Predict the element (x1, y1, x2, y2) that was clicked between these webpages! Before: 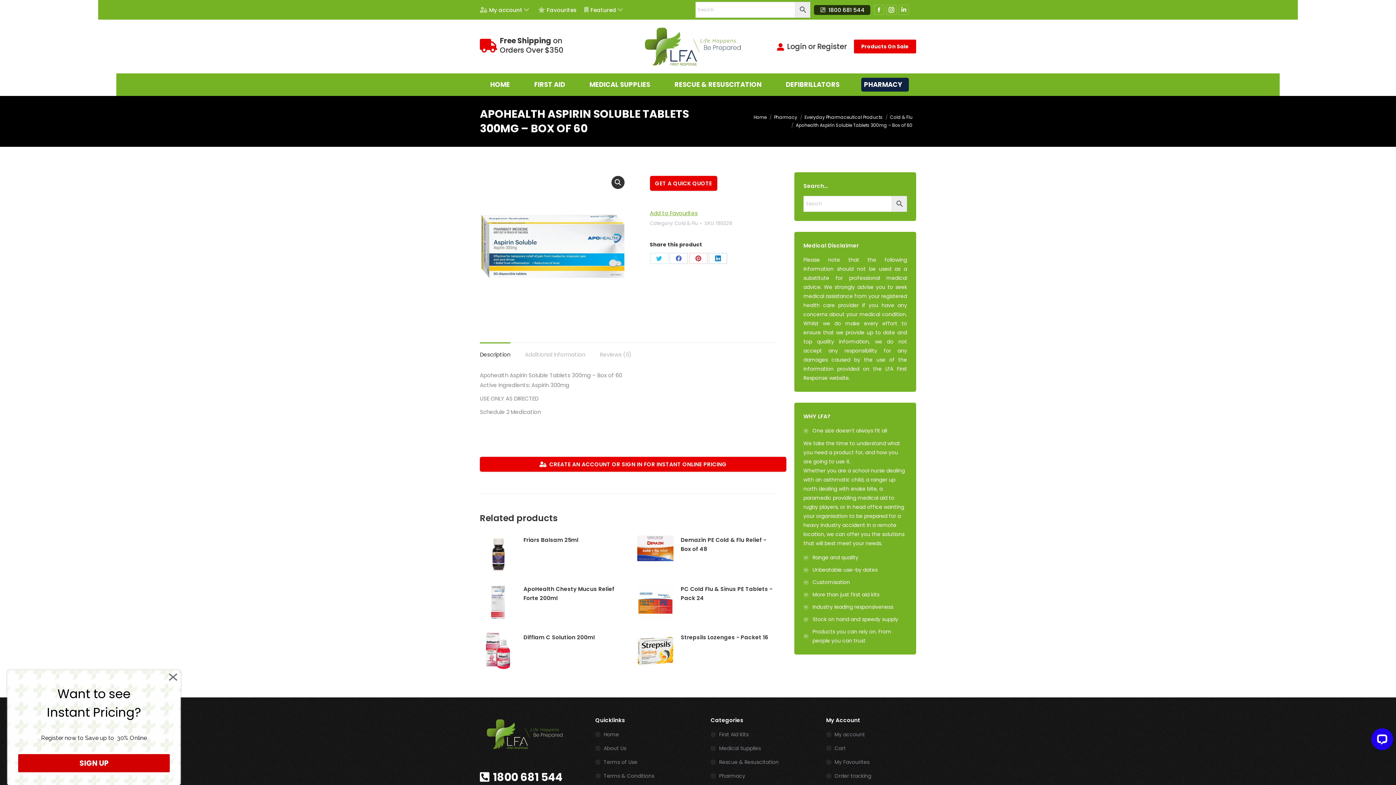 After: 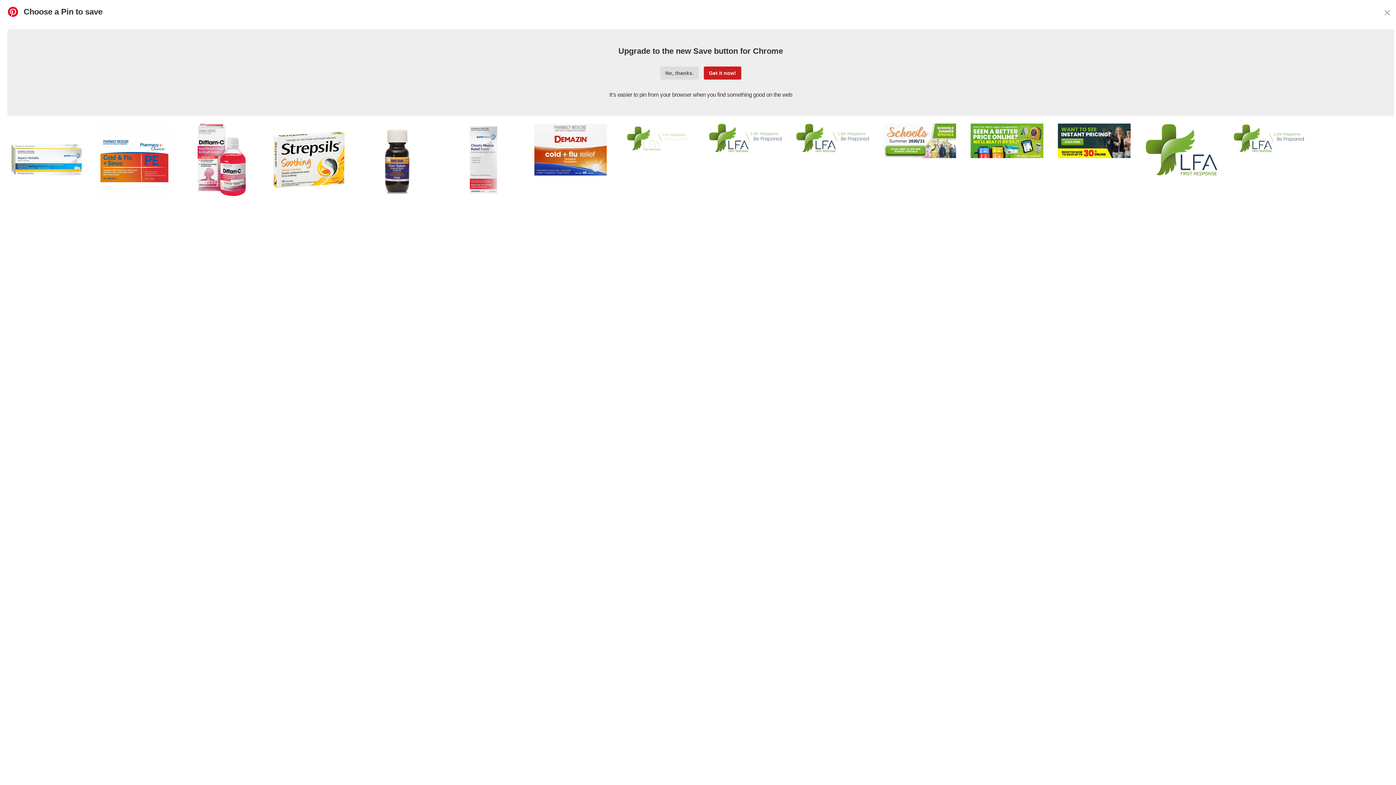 Action: label: Share on Pinterest bbox: (689, 253, 707, 264)